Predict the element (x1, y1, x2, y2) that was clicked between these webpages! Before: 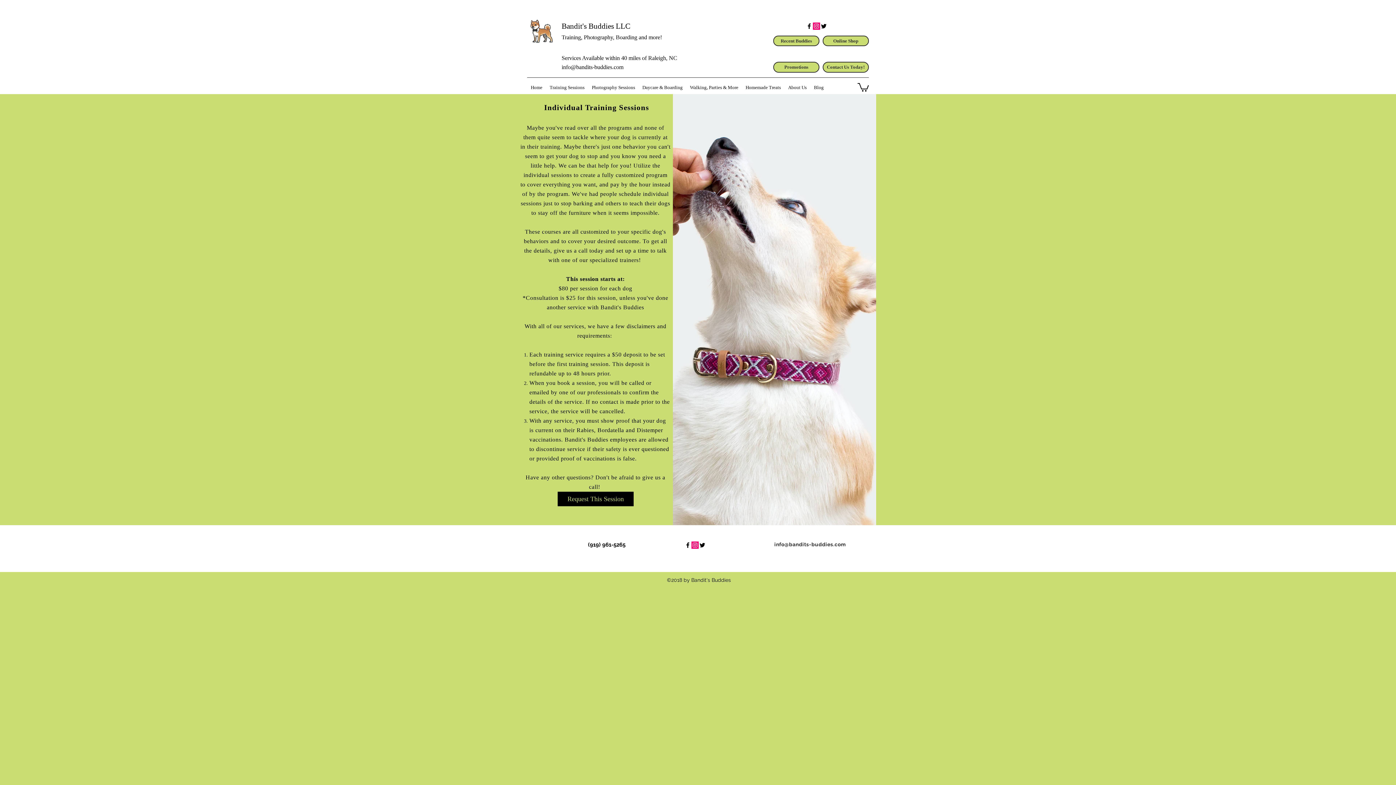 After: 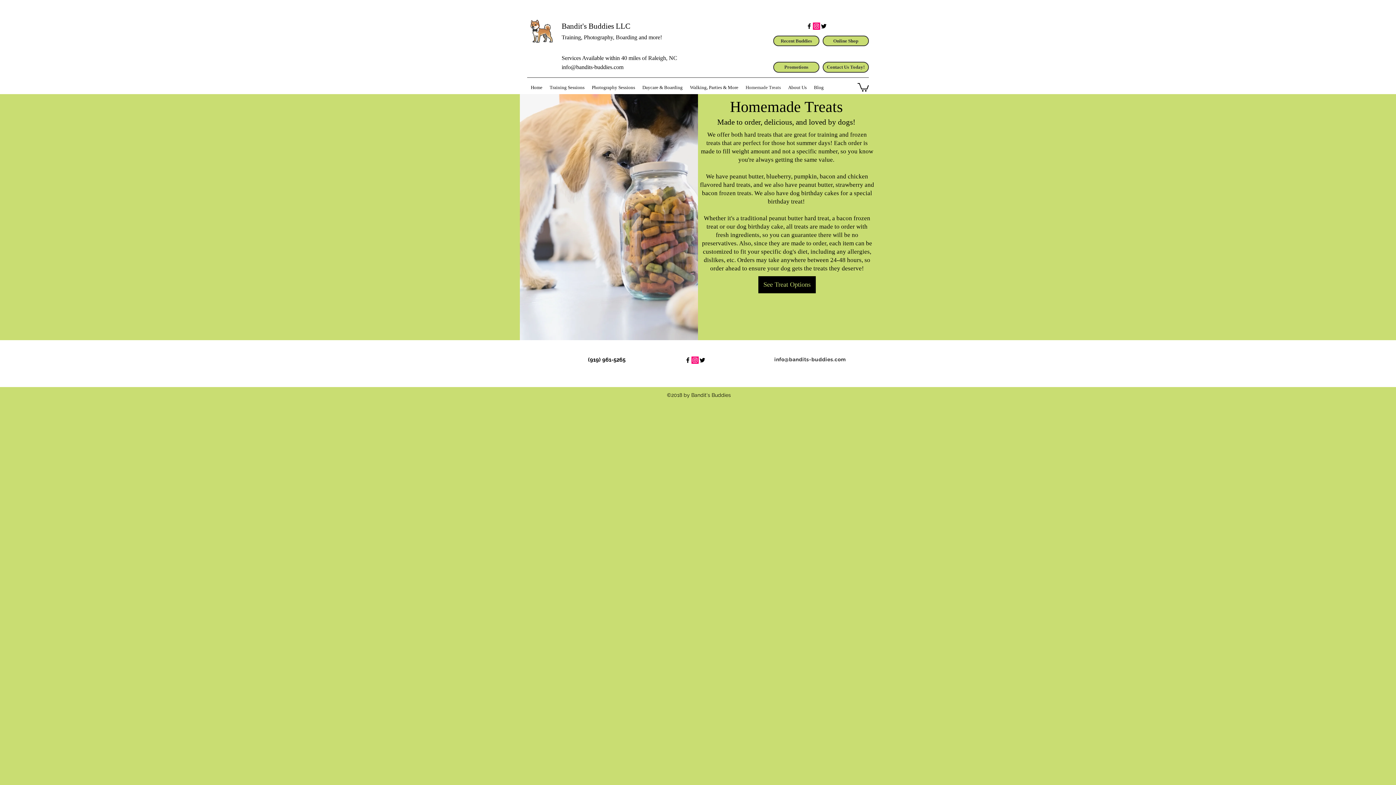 Action: label: Homemade Treats bbox: (742, 82, 784, 93)